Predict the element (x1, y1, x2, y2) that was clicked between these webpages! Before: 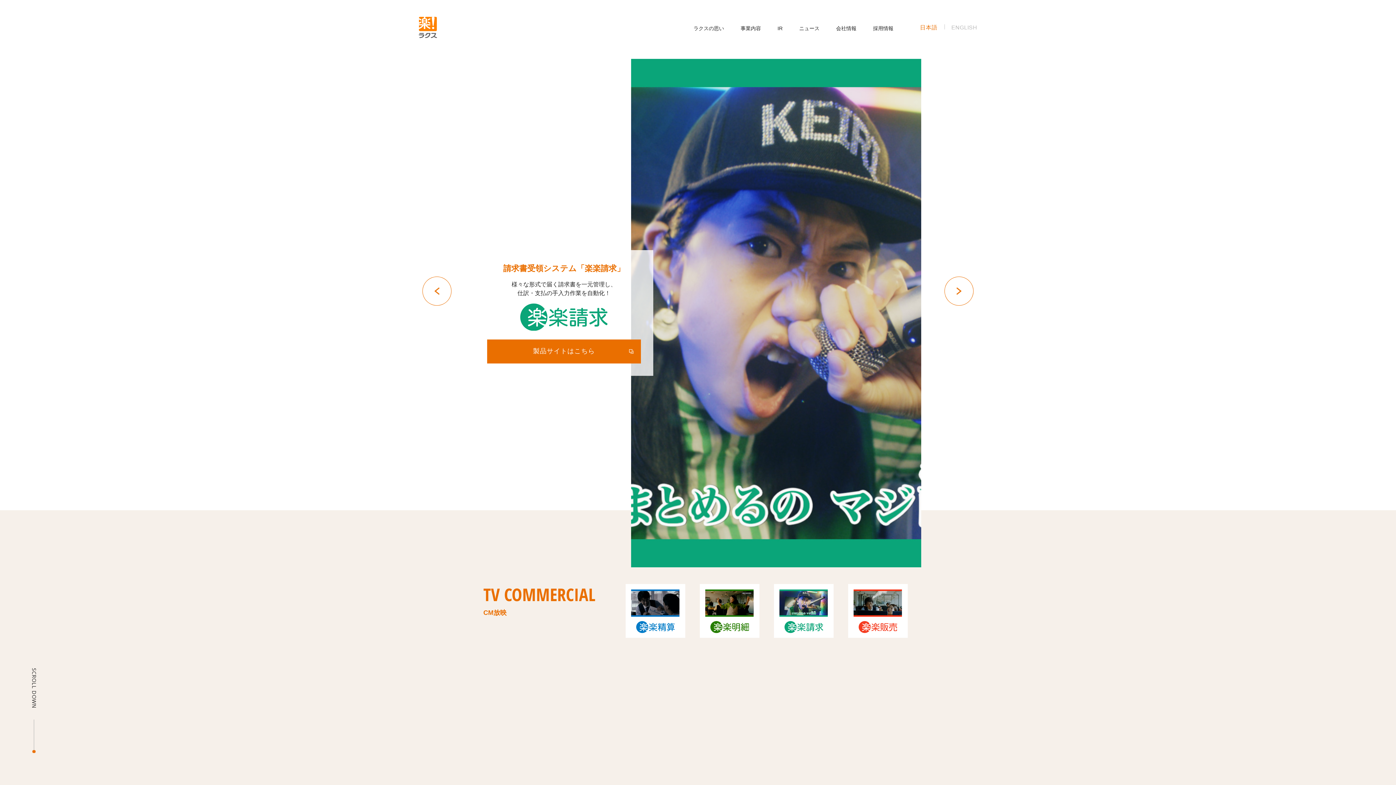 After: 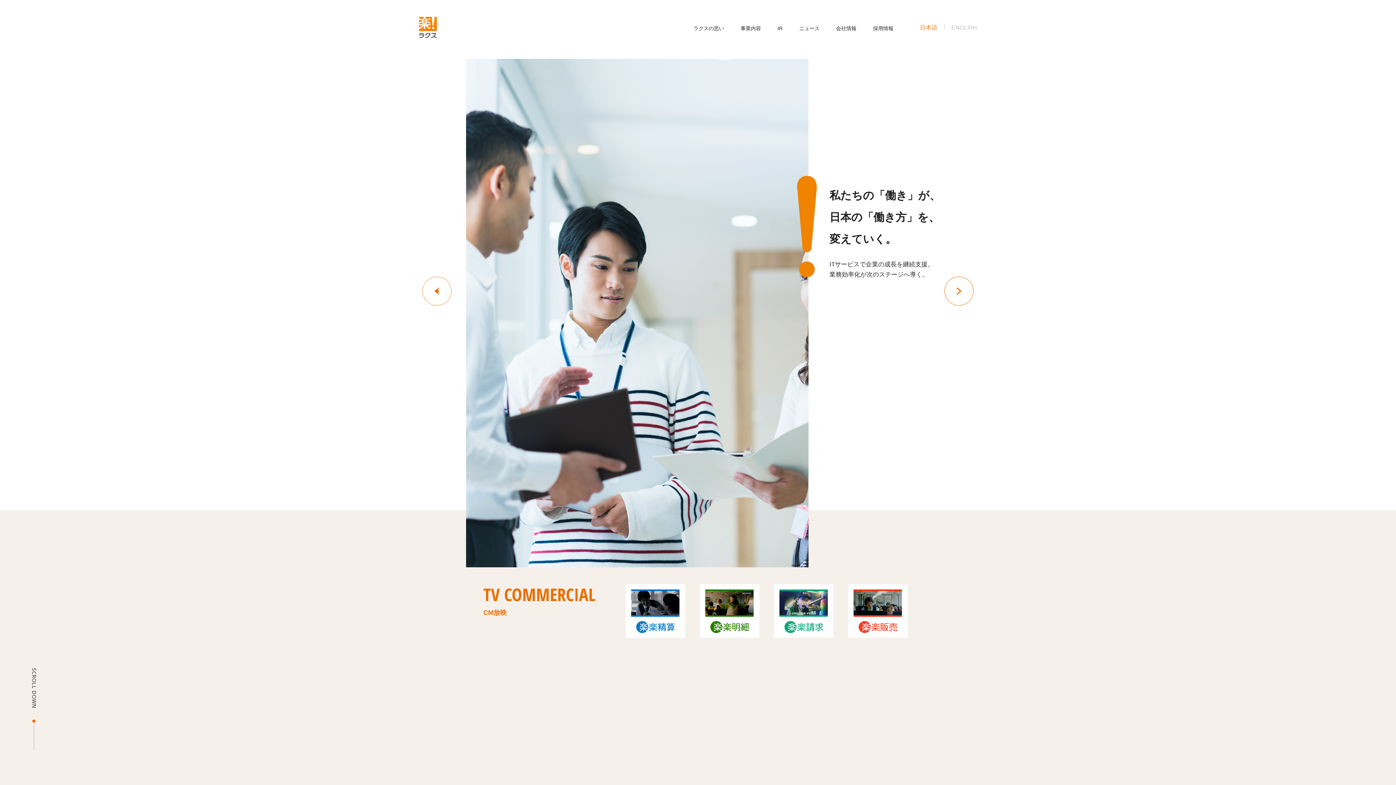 Action: label: Previous slide bbox: (422, 276, 451, 305)